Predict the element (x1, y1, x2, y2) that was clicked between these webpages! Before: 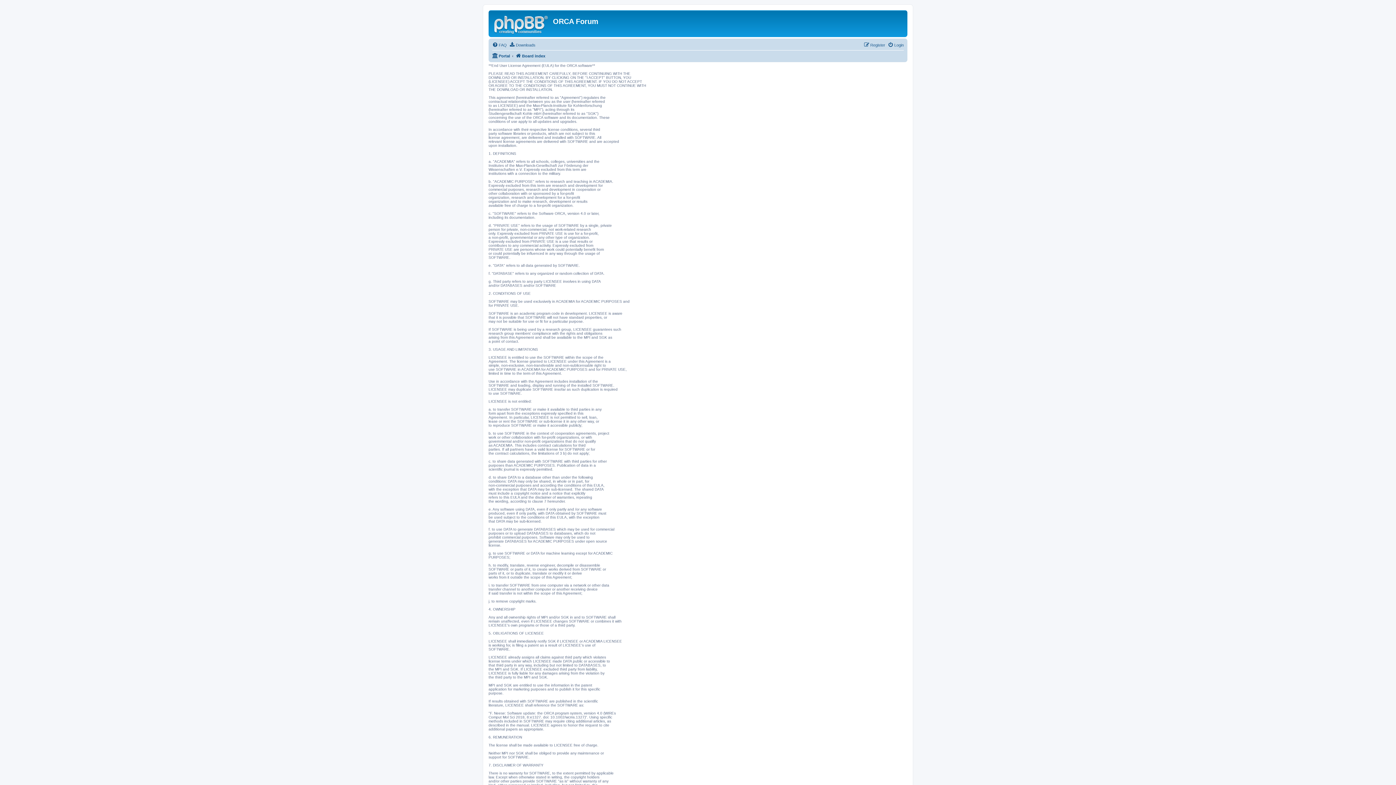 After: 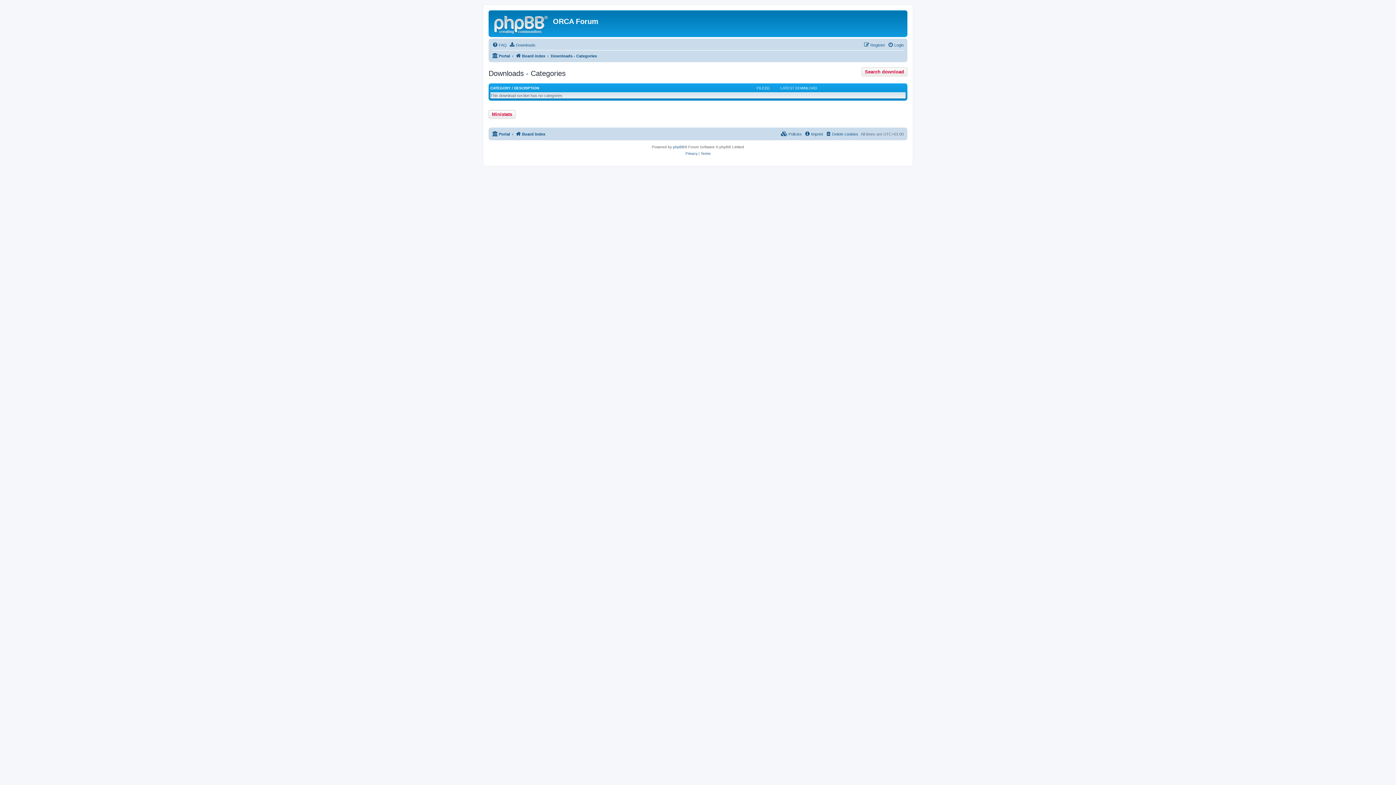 Action: label: Downloads bbox: (509, 40, 535, 49)